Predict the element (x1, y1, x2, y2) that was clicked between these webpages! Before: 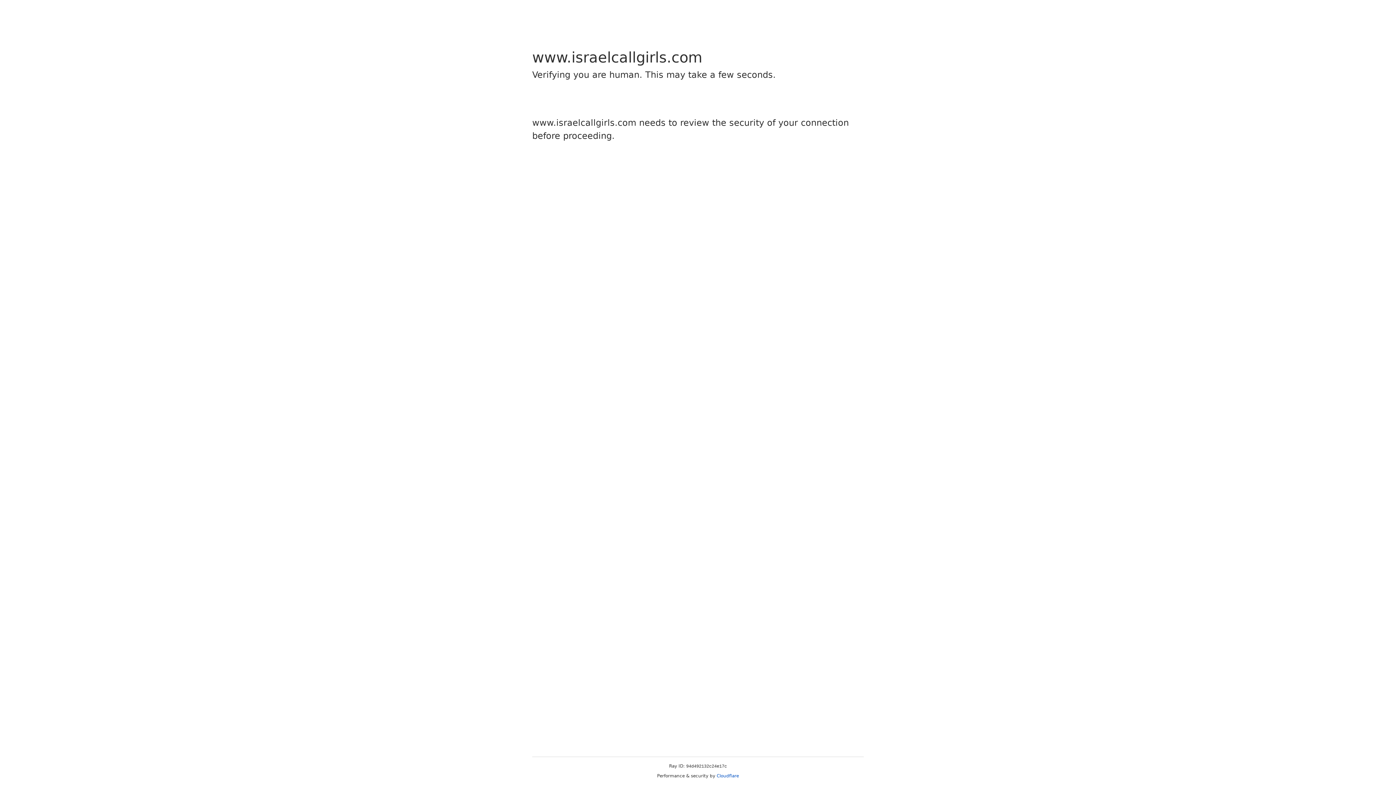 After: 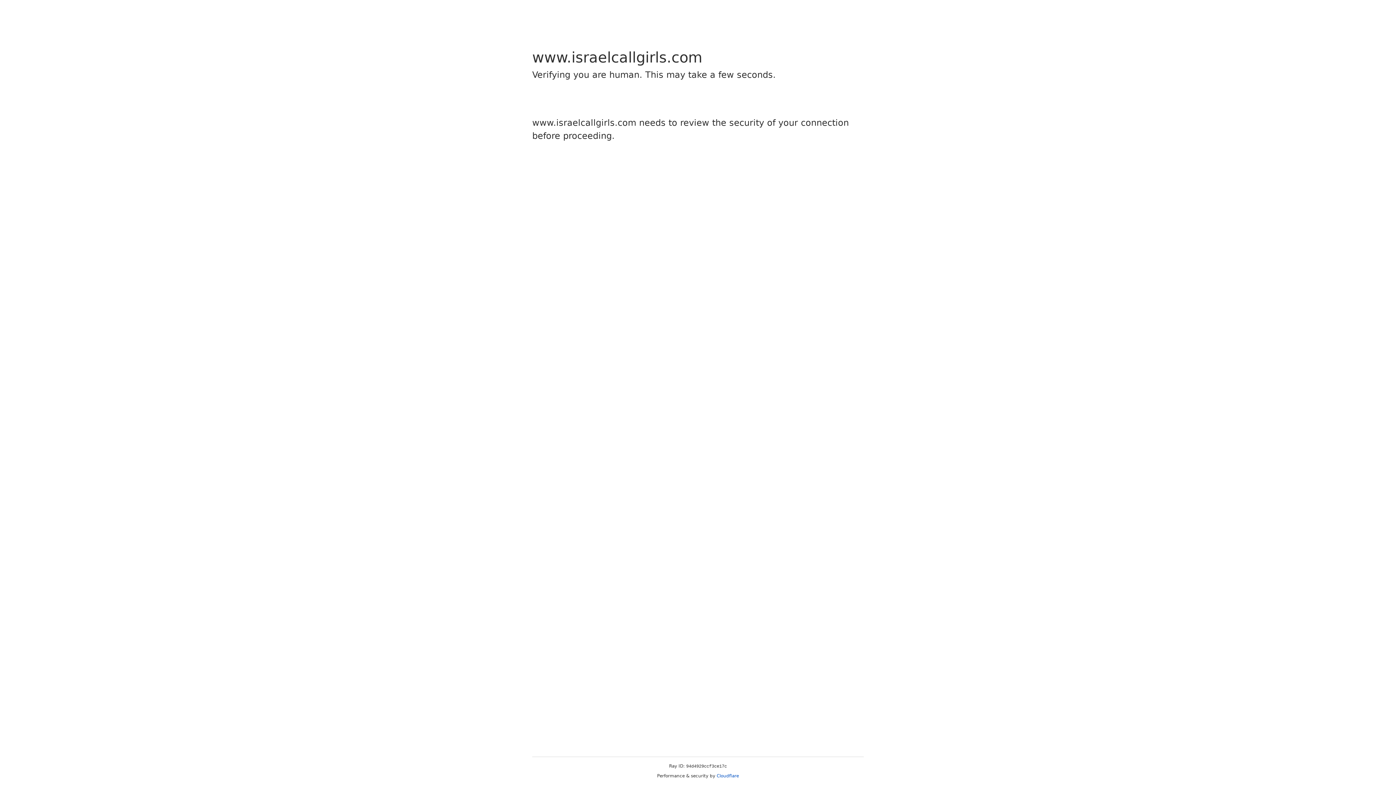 Action: label: Cloudflare bbox: (716, 773, 739, 778)